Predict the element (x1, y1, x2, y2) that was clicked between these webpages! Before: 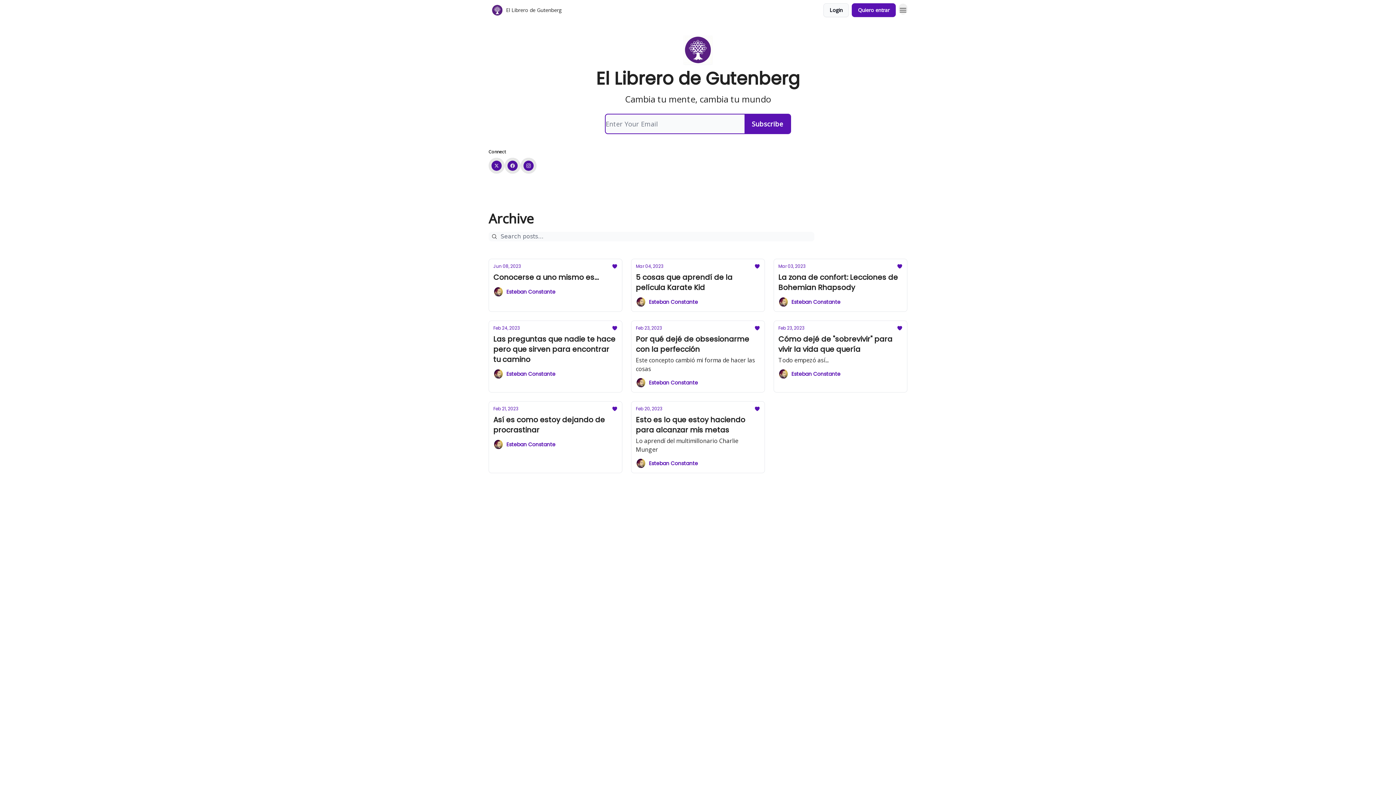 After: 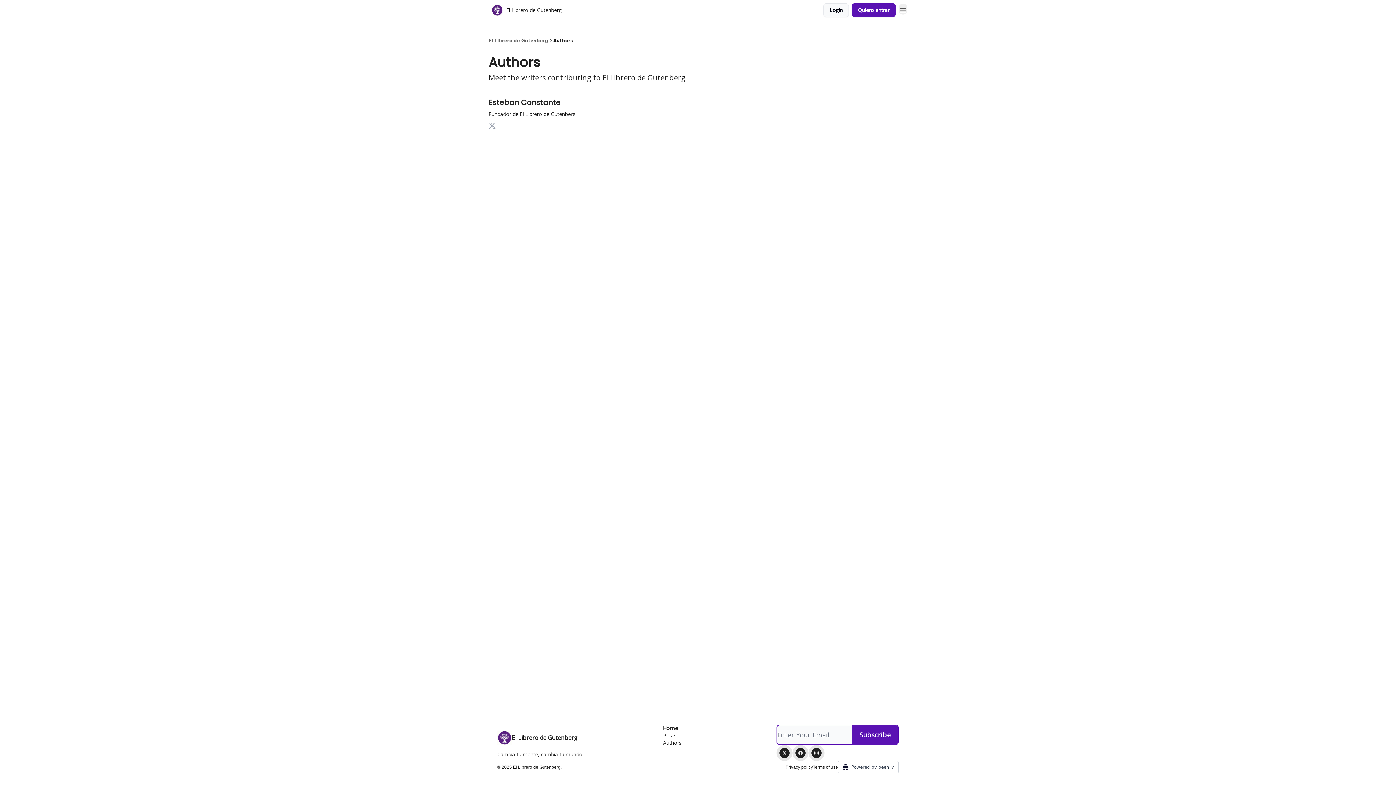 Action: bbox: (778, 369, 902, 379) label: Esteban Constante